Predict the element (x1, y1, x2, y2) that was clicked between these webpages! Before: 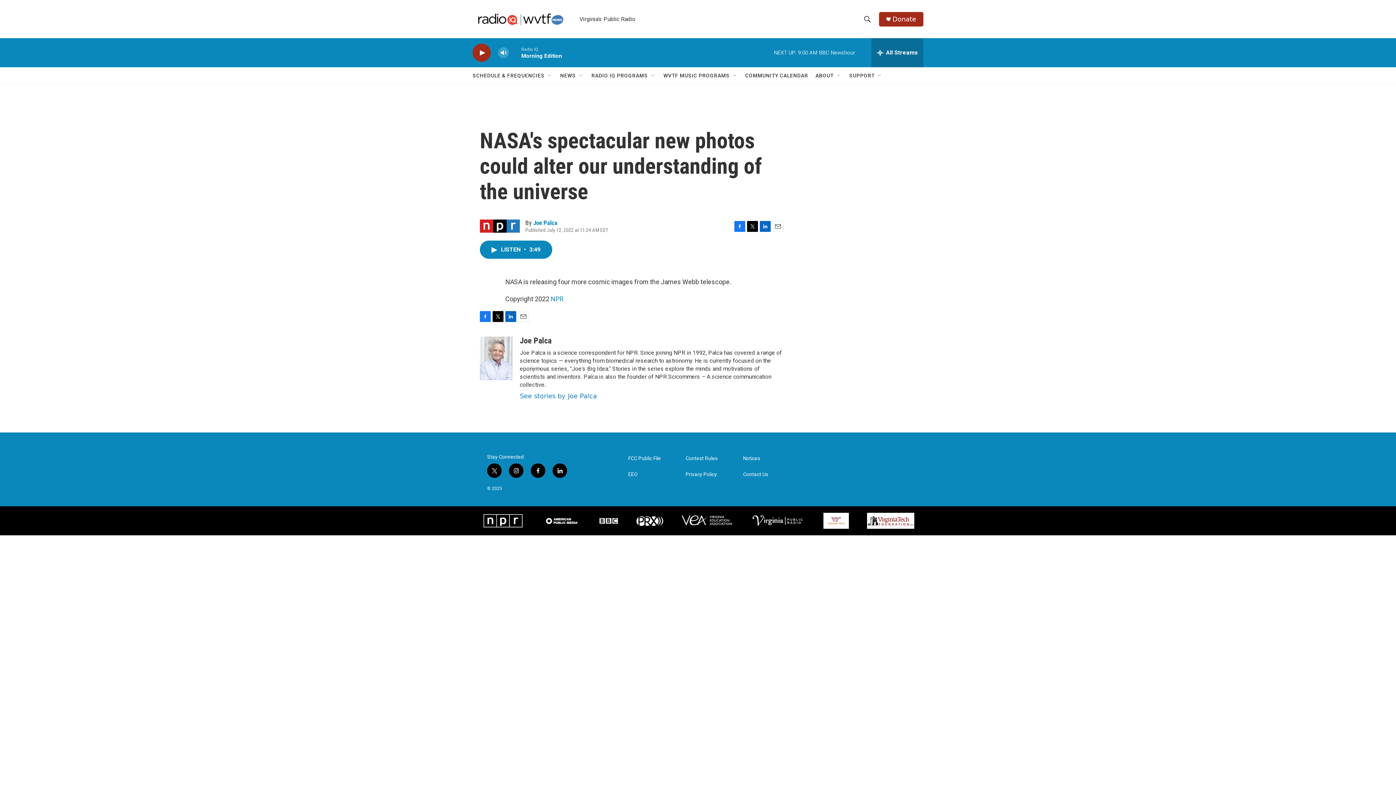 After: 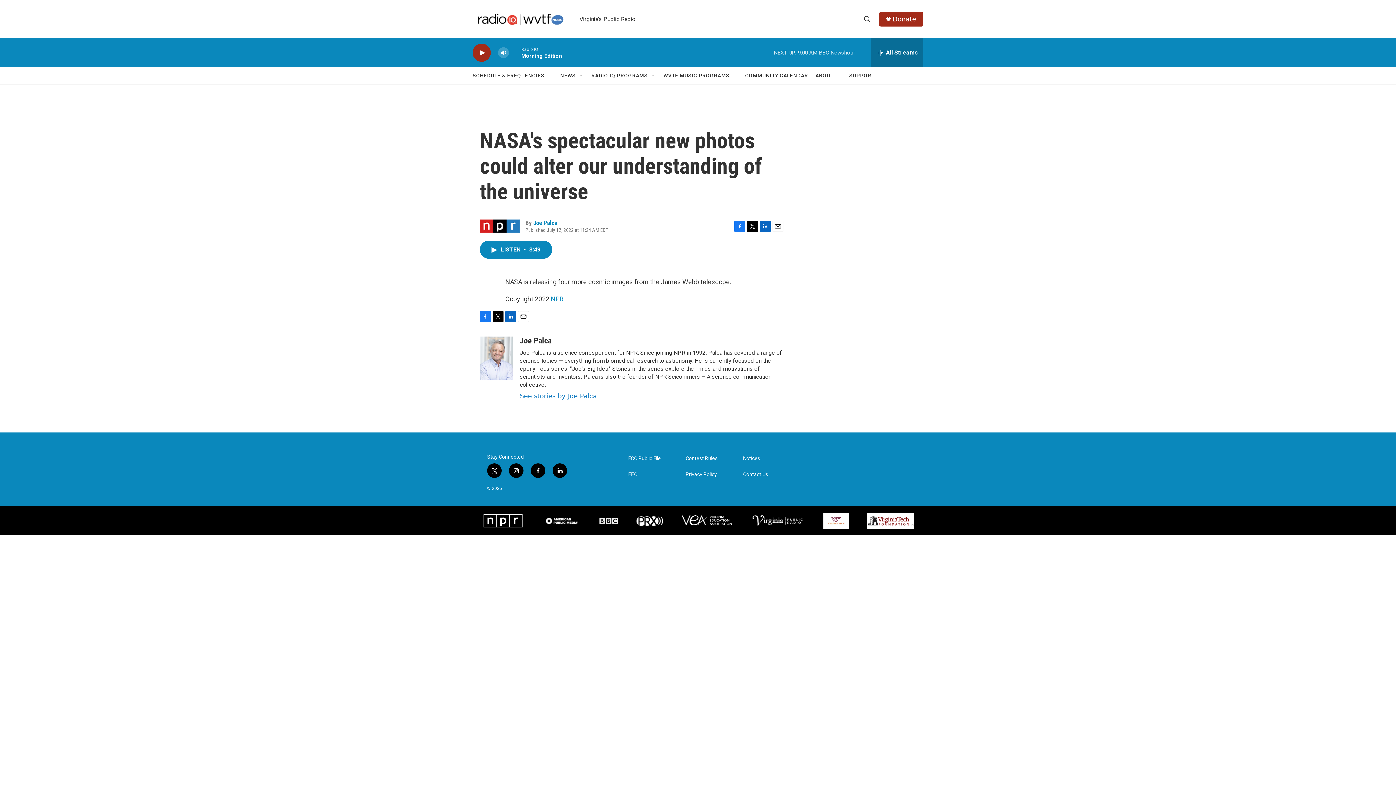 Action: label: linkedin bbox: (552, 463, 567, 478)